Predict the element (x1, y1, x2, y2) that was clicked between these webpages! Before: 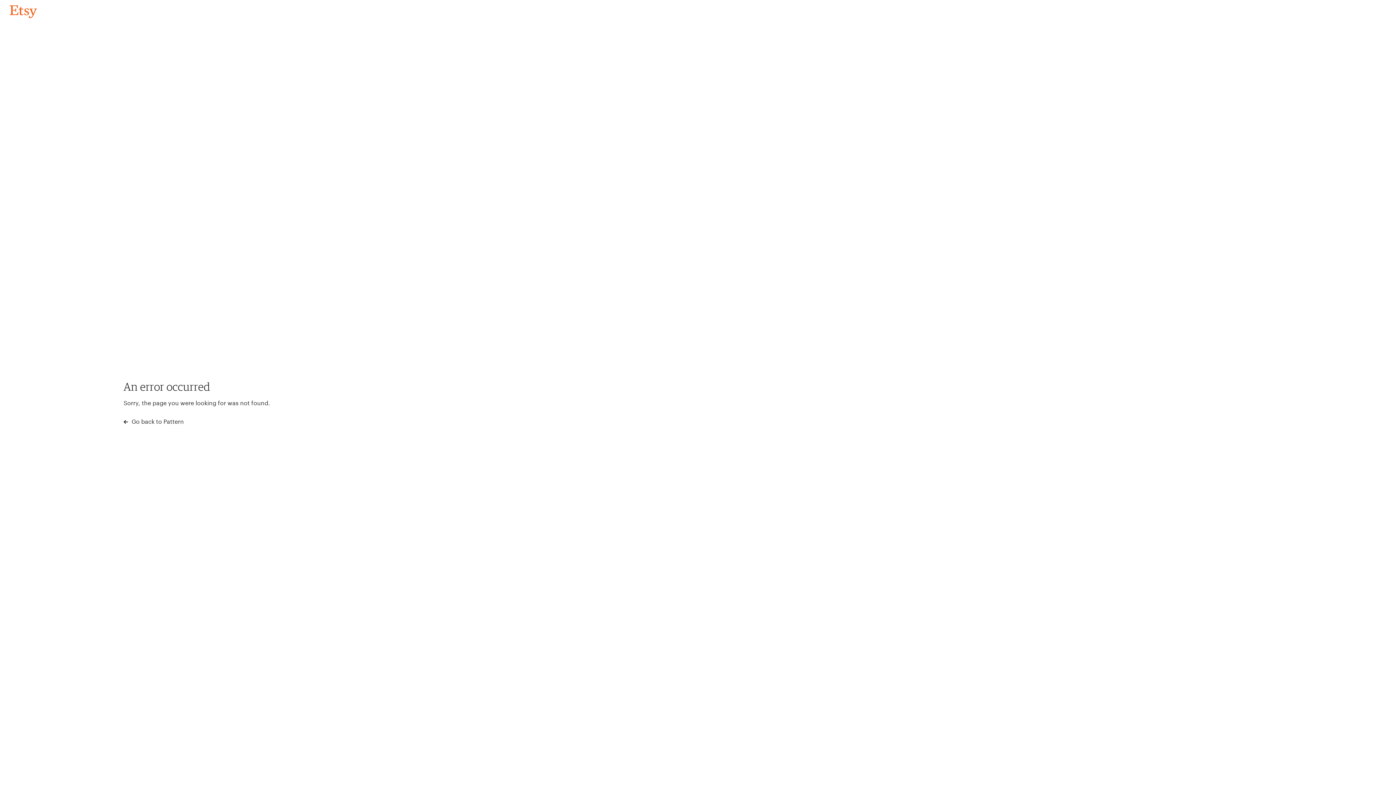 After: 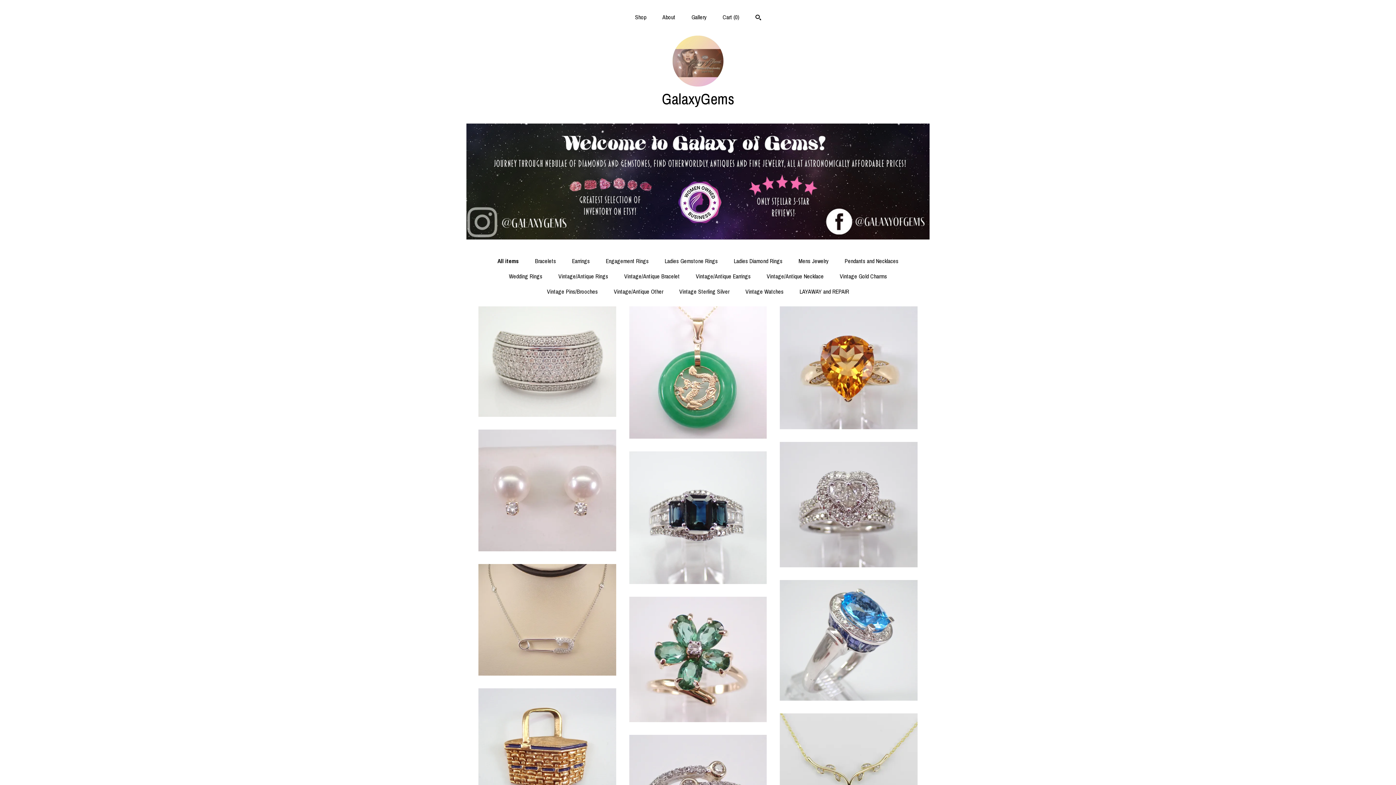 Action: bbox: (4, 3, 42, 18) label: Go back to Pattern